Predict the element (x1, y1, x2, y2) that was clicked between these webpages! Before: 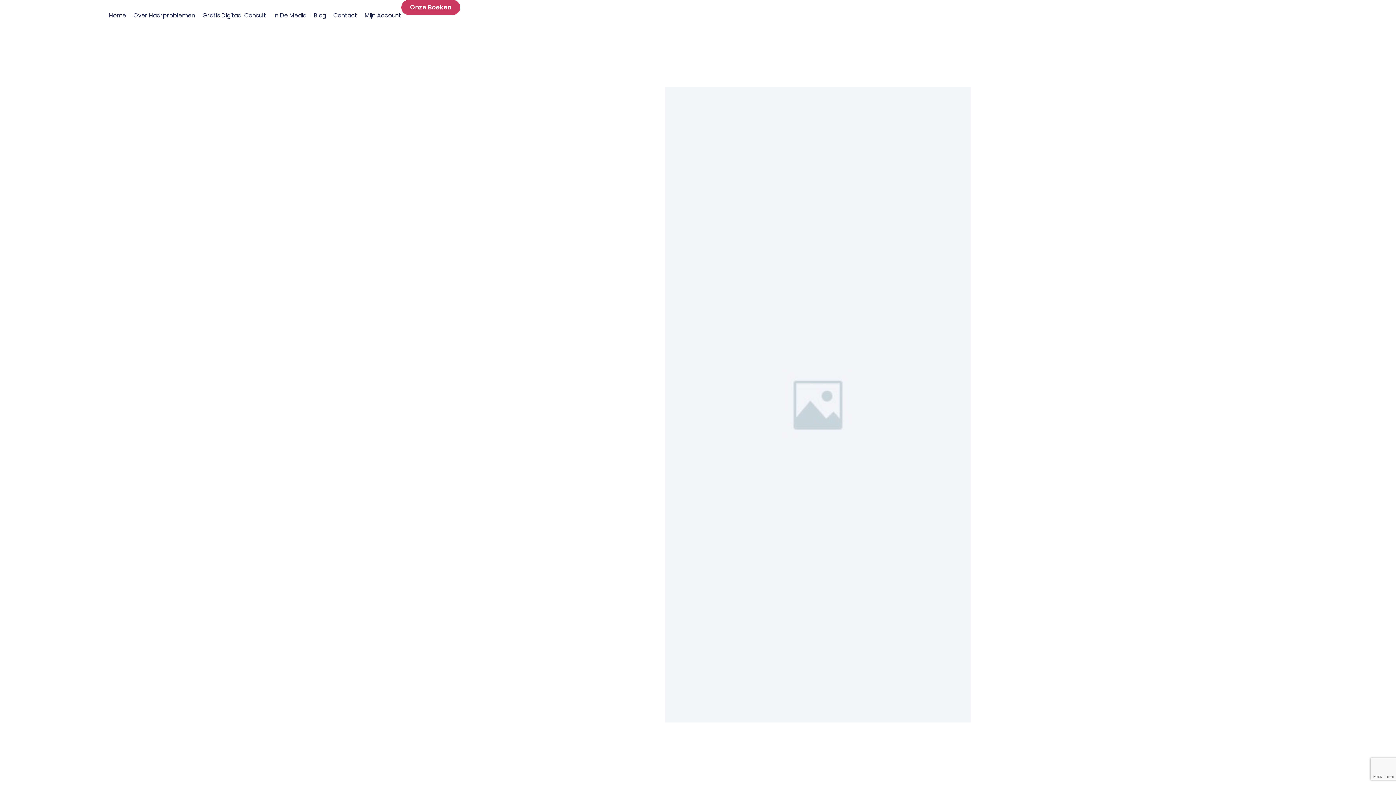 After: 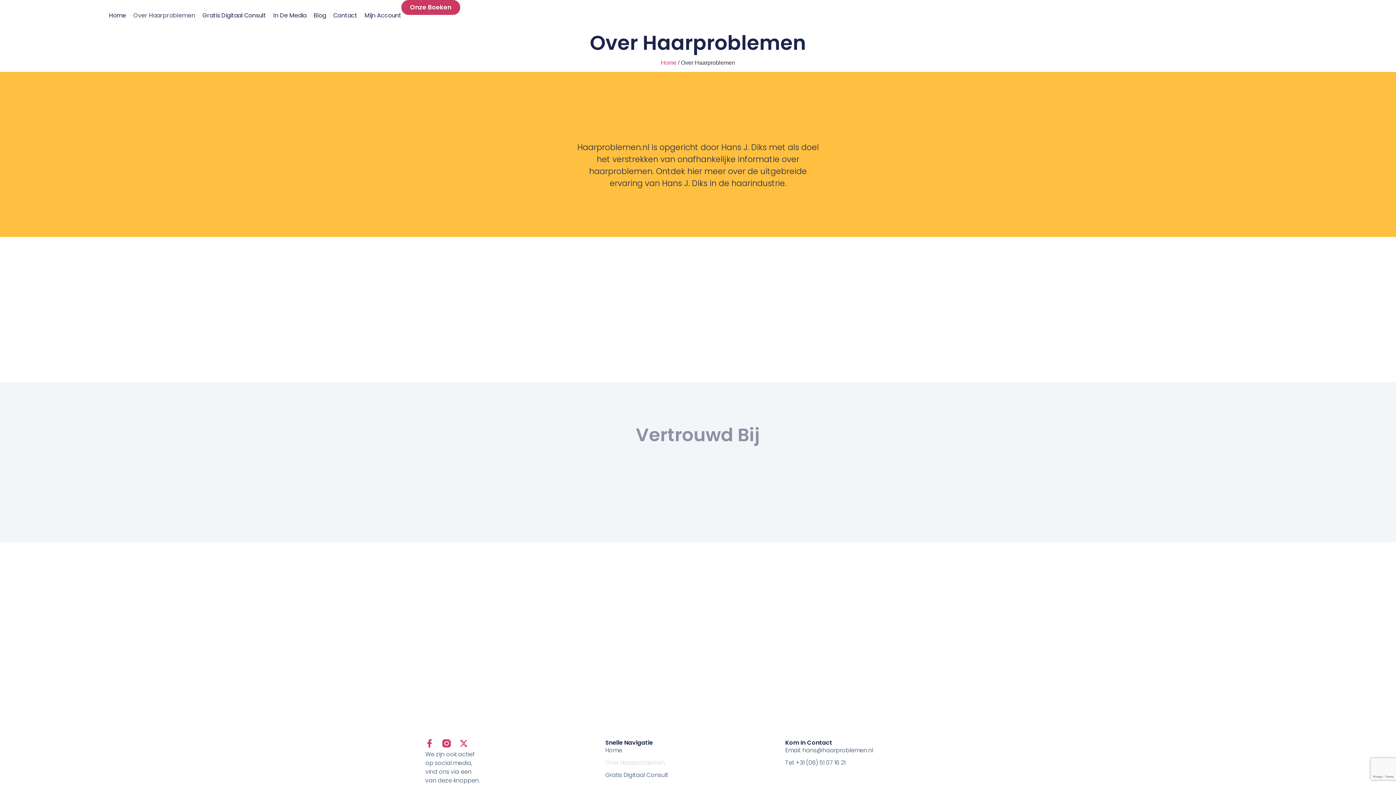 Action: label: Over Haarproblemen bbox: (133, 6, 195, 24)